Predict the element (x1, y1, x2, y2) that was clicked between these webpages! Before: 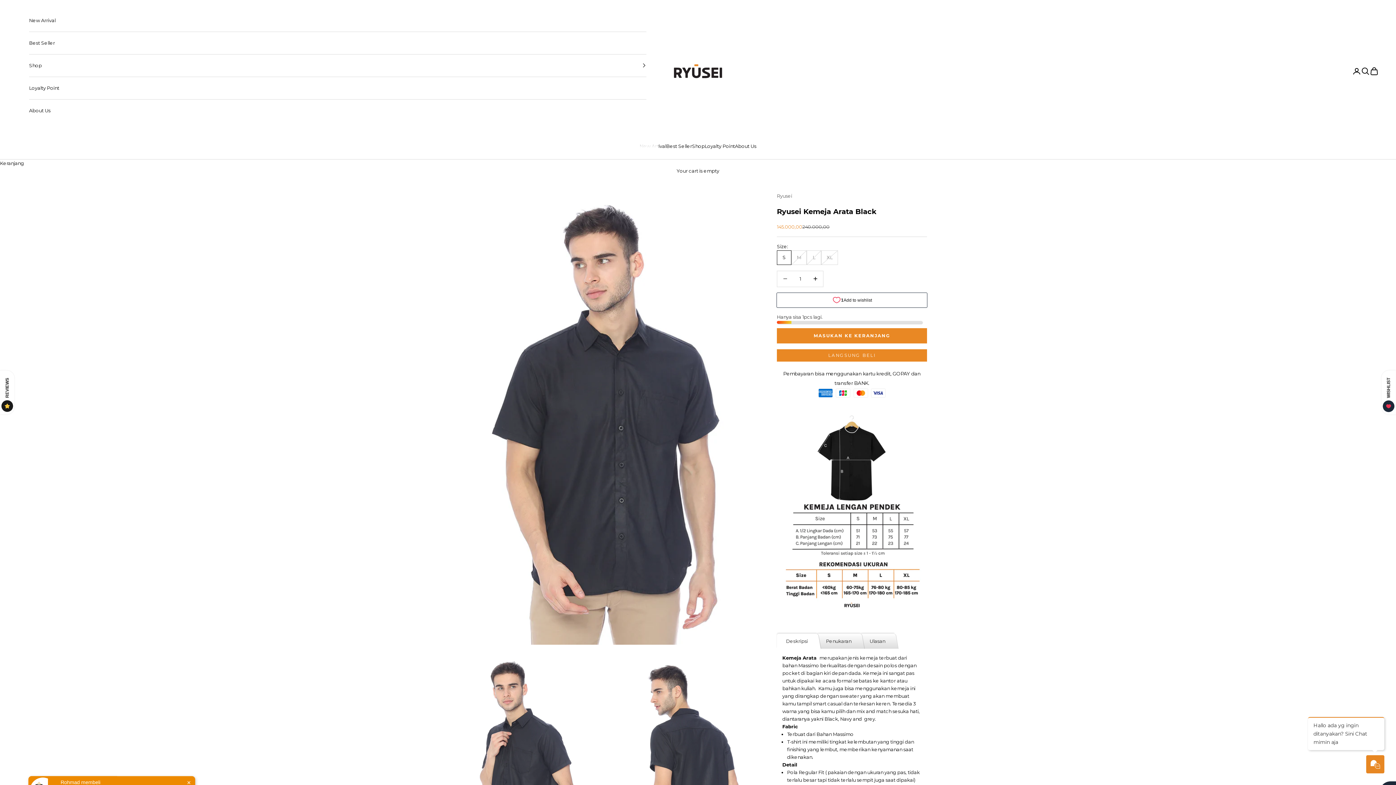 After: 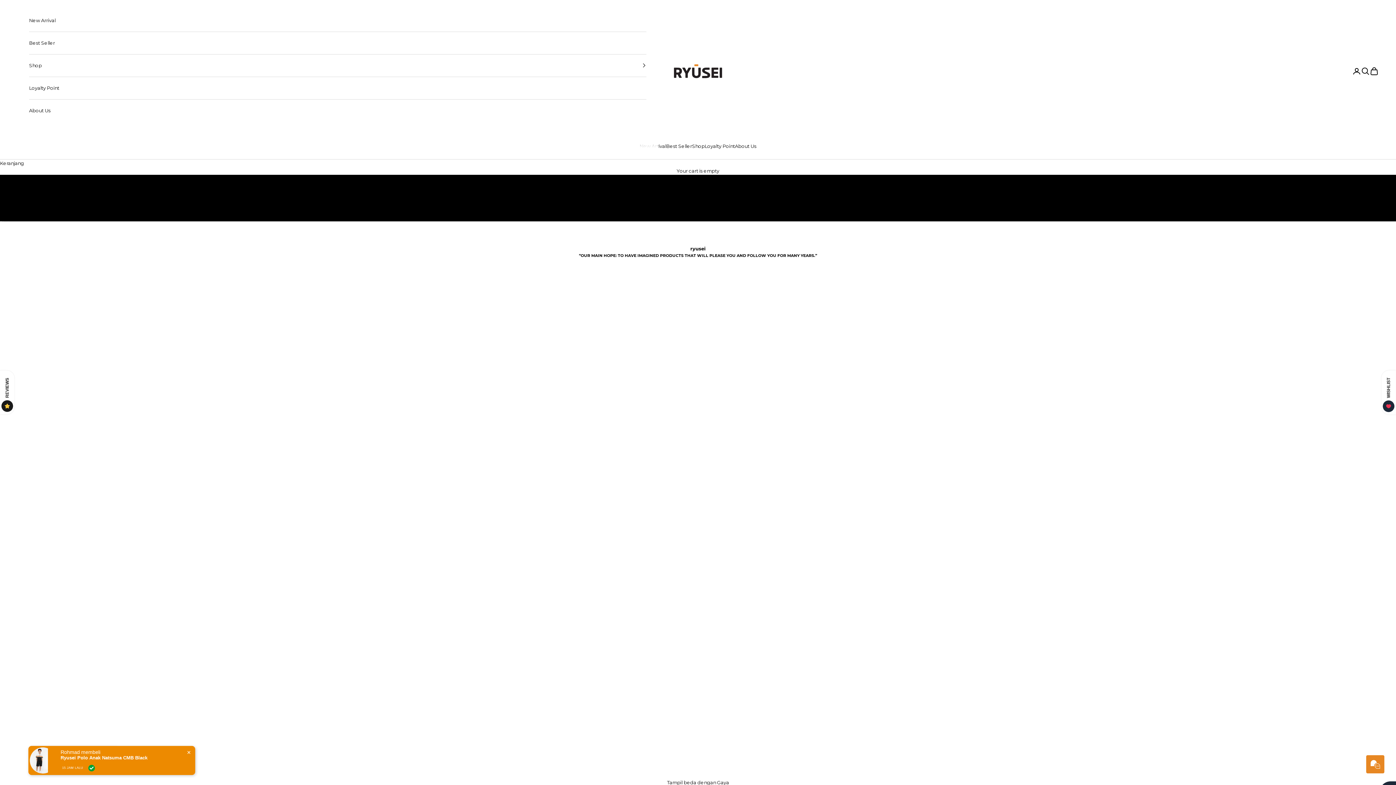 Action: bbox: (29, 99, 646, 121) label: About Us